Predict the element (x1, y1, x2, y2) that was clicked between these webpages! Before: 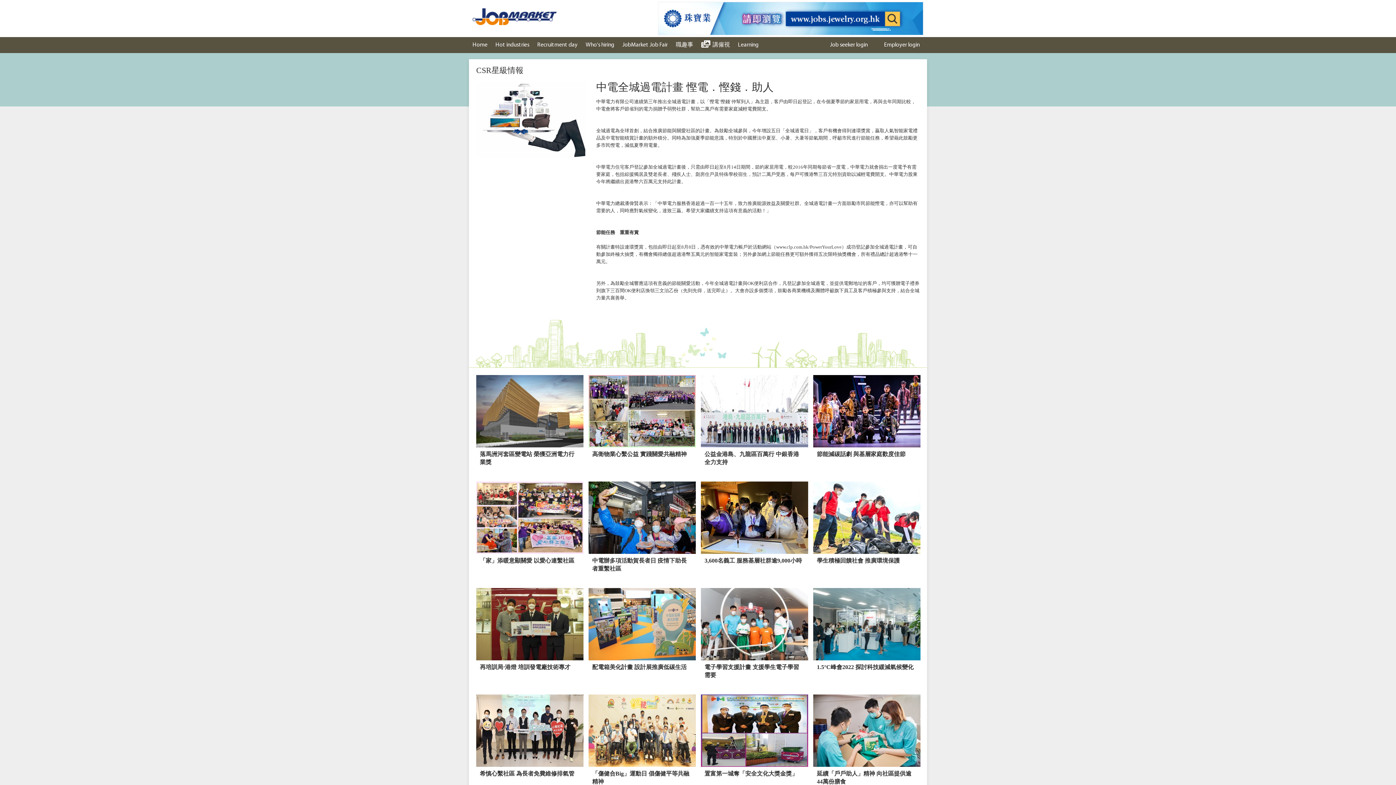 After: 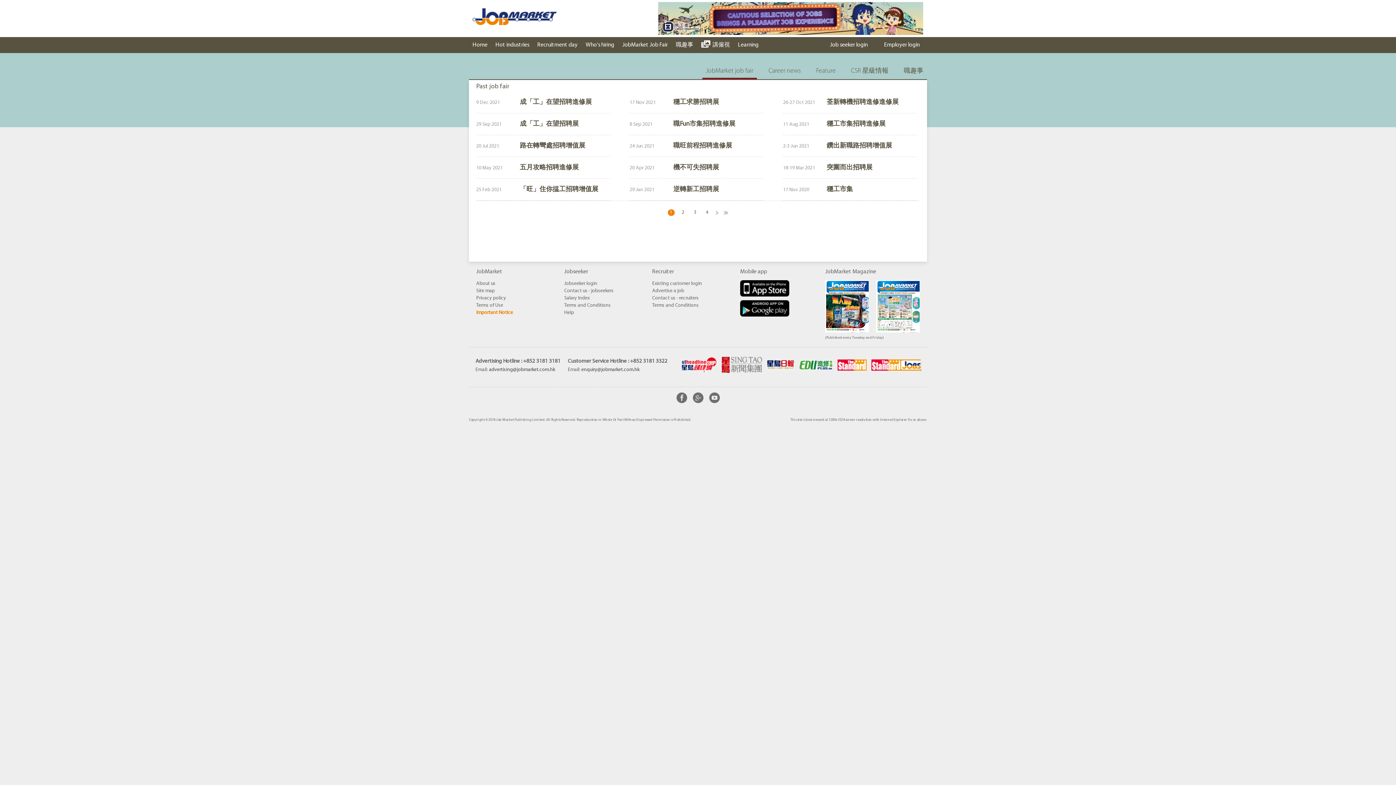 Action: bbox: (618, 37, 671, 53) label: JobMarket Job Fair